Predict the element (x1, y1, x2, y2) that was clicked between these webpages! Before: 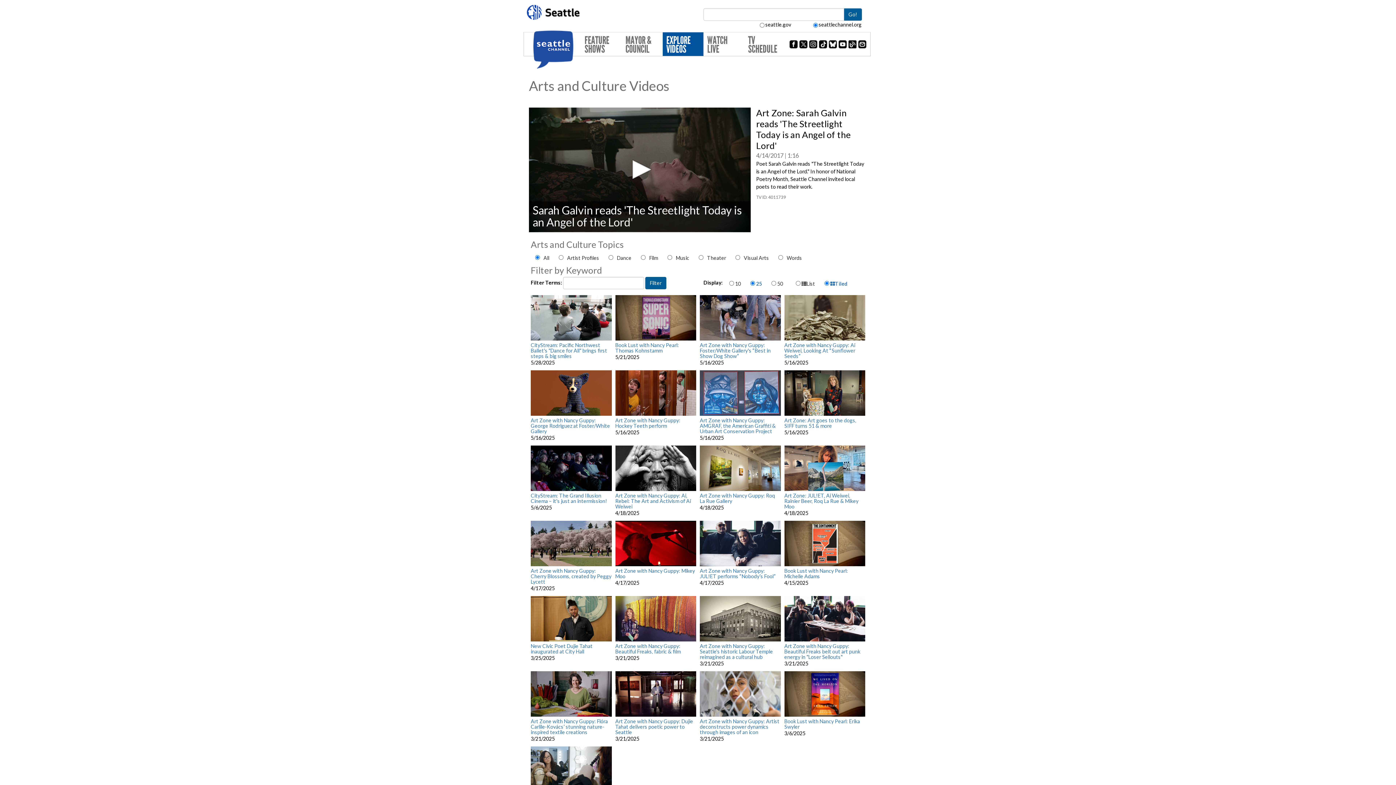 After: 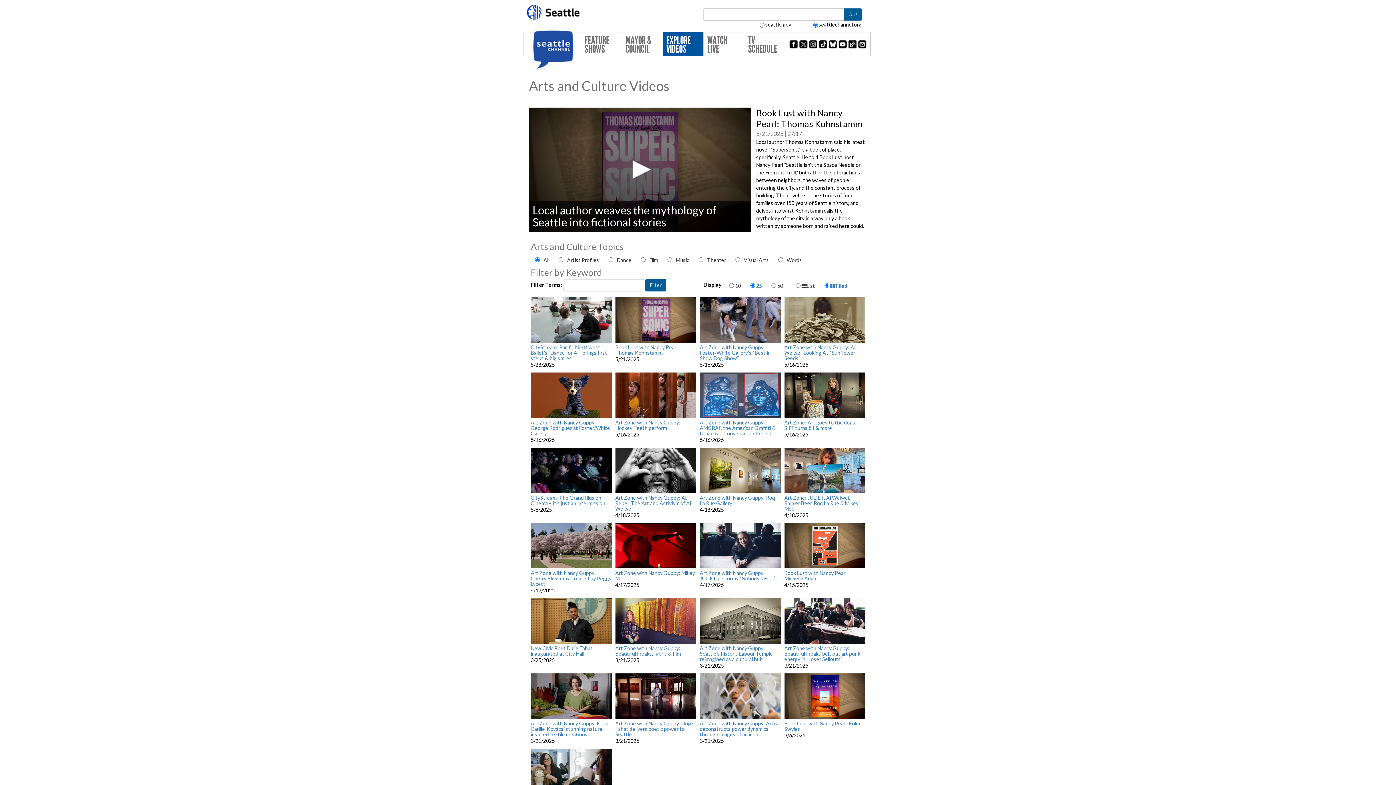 Action: bbox: (615, 314, 696, 320)